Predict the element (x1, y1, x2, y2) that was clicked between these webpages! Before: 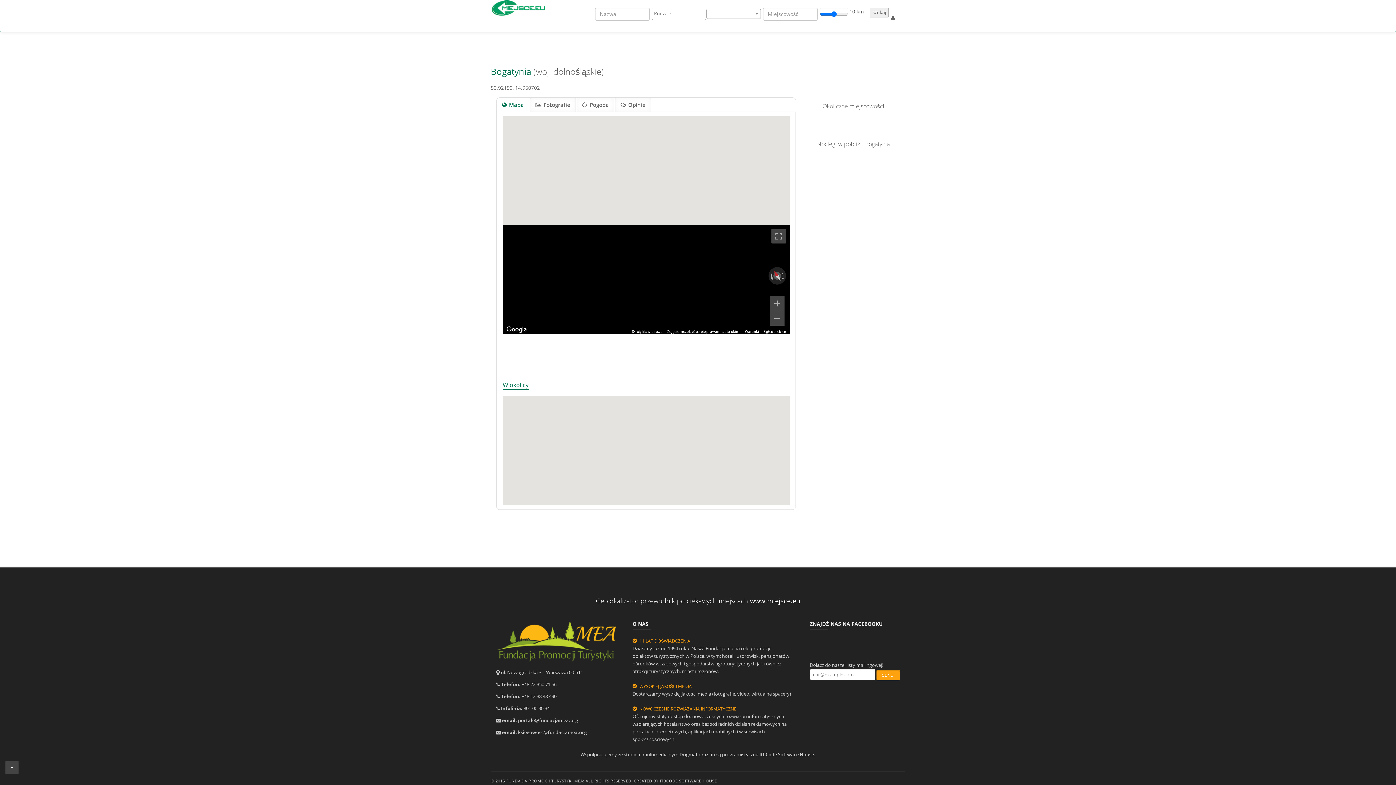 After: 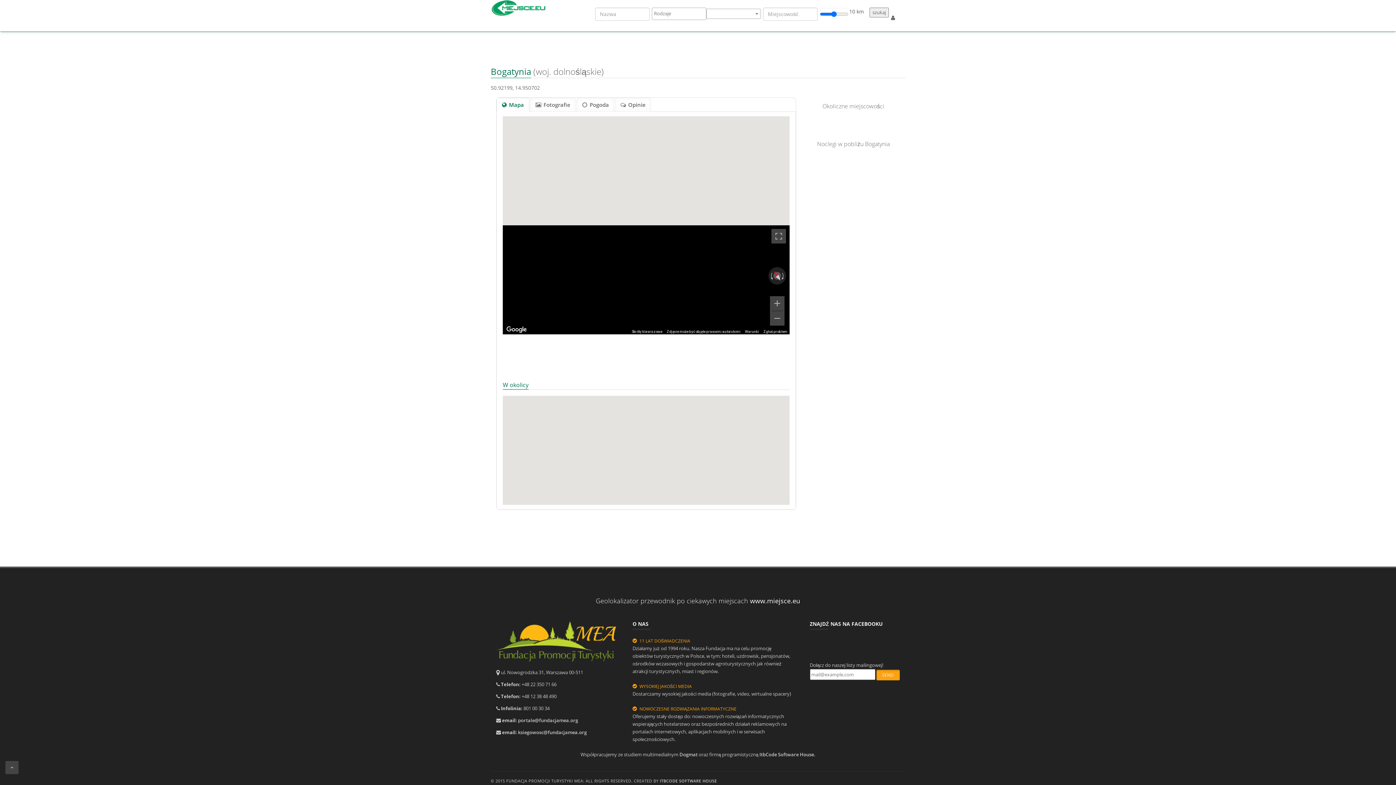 Action: bbox: (764, 330, 787, 334) label: Zgłoś problem